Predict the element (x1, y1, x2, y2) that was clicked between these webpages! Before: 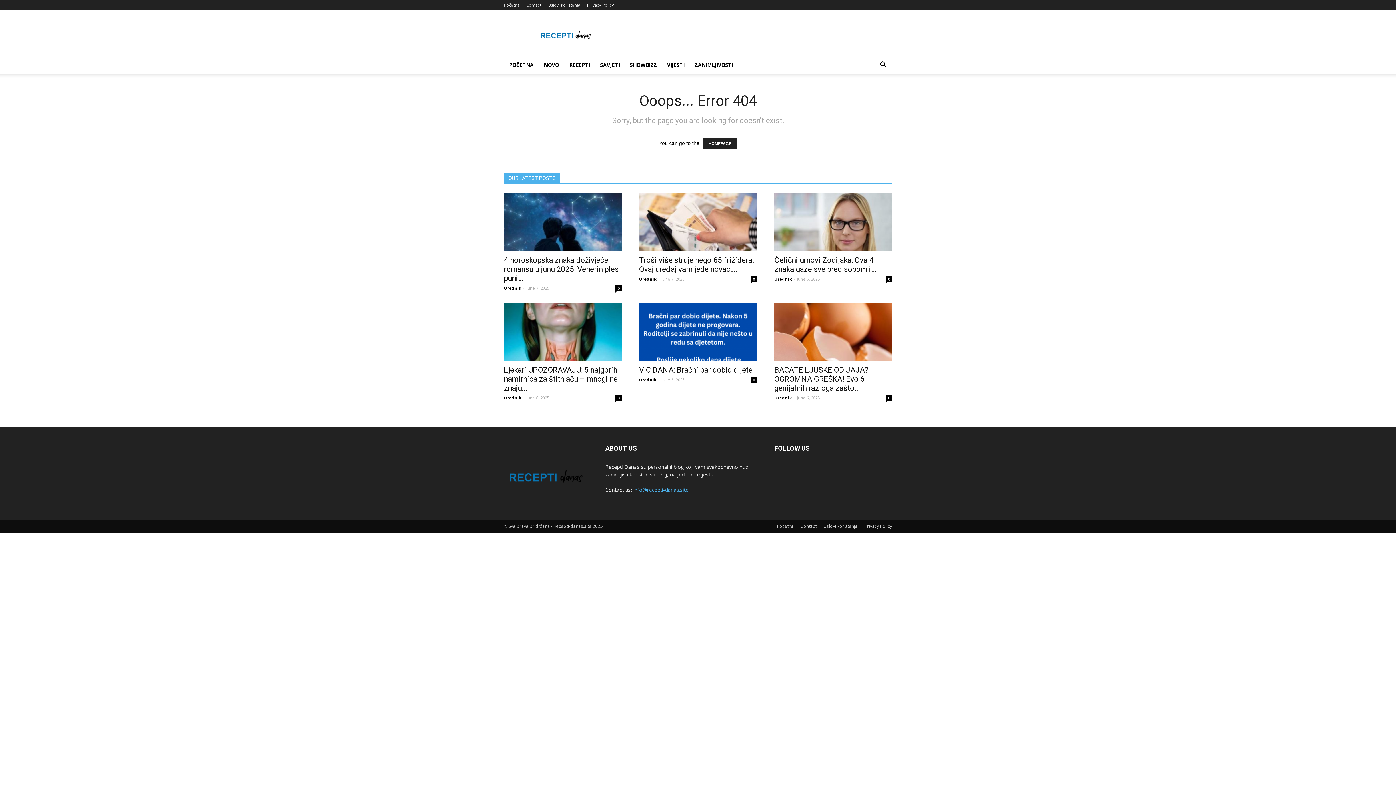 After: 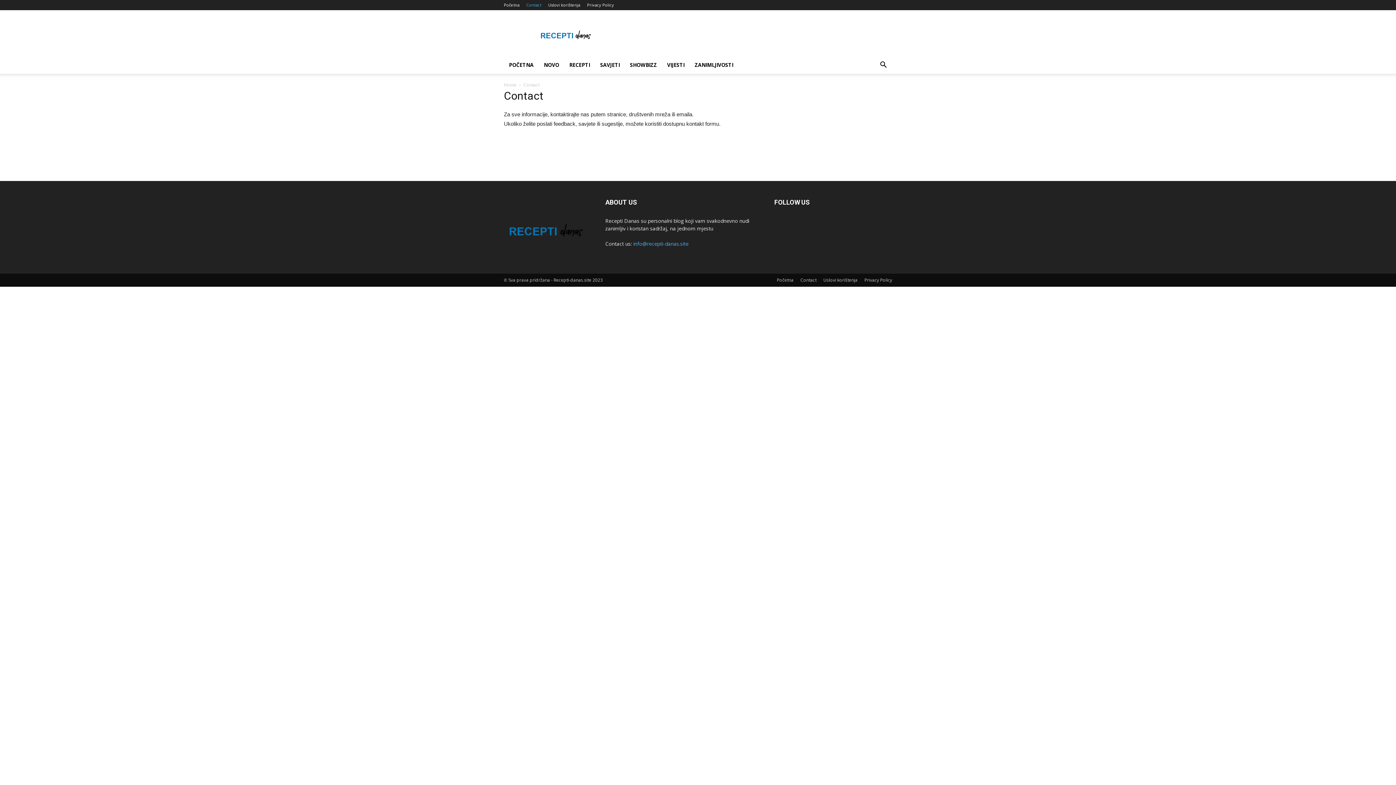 Action: bbox: (526, 2, 541, 7) label: Contact